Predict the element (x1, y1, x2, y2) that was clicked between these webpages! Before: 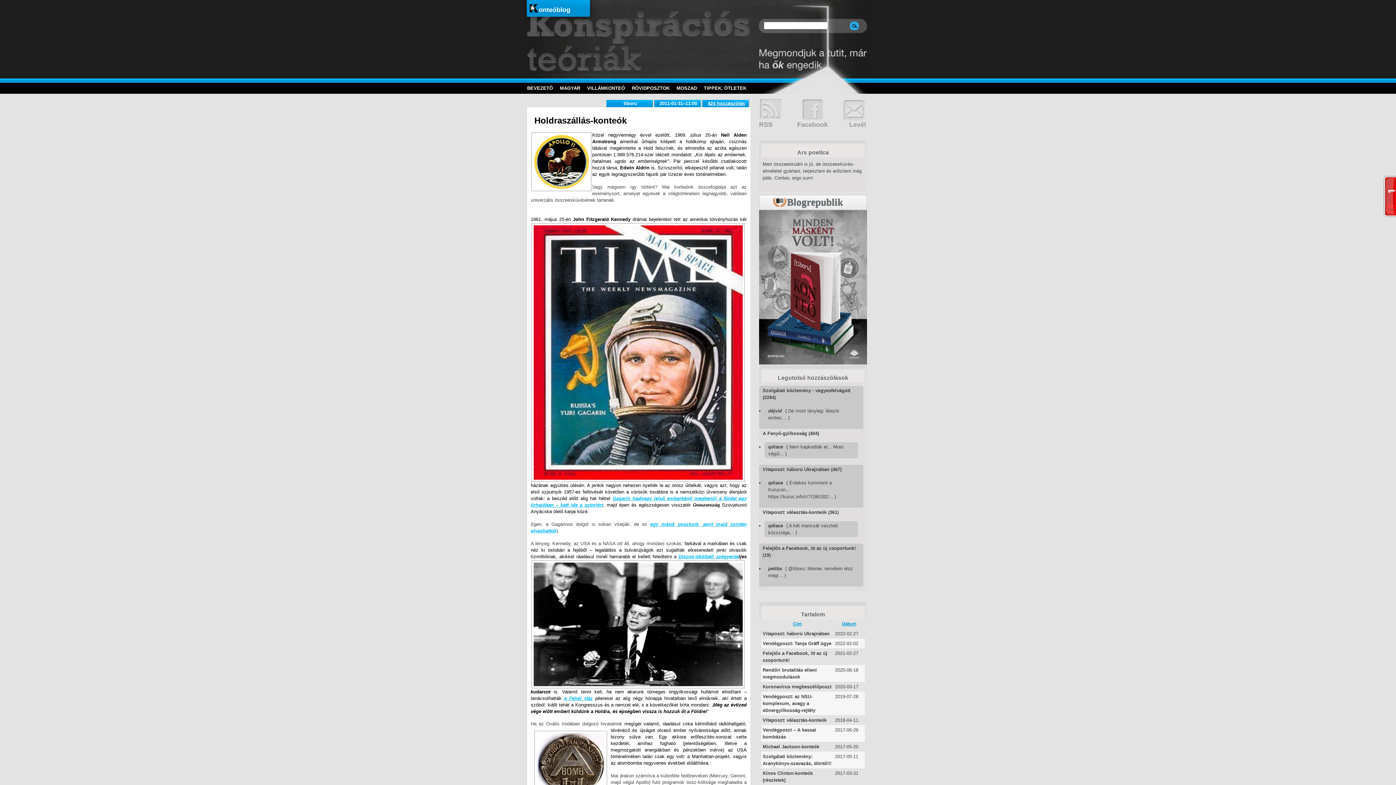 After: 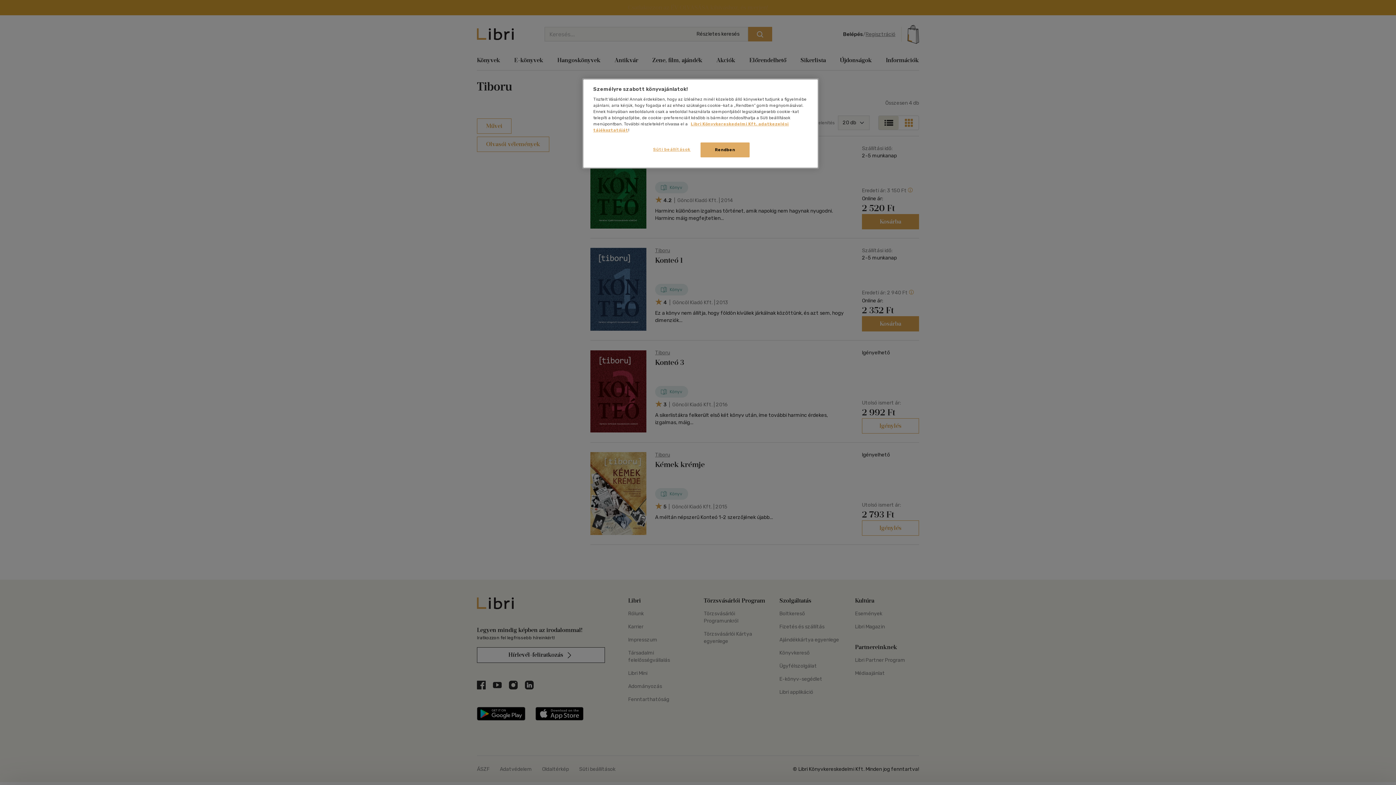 Action: bbox: (759, 360, 868, 365)